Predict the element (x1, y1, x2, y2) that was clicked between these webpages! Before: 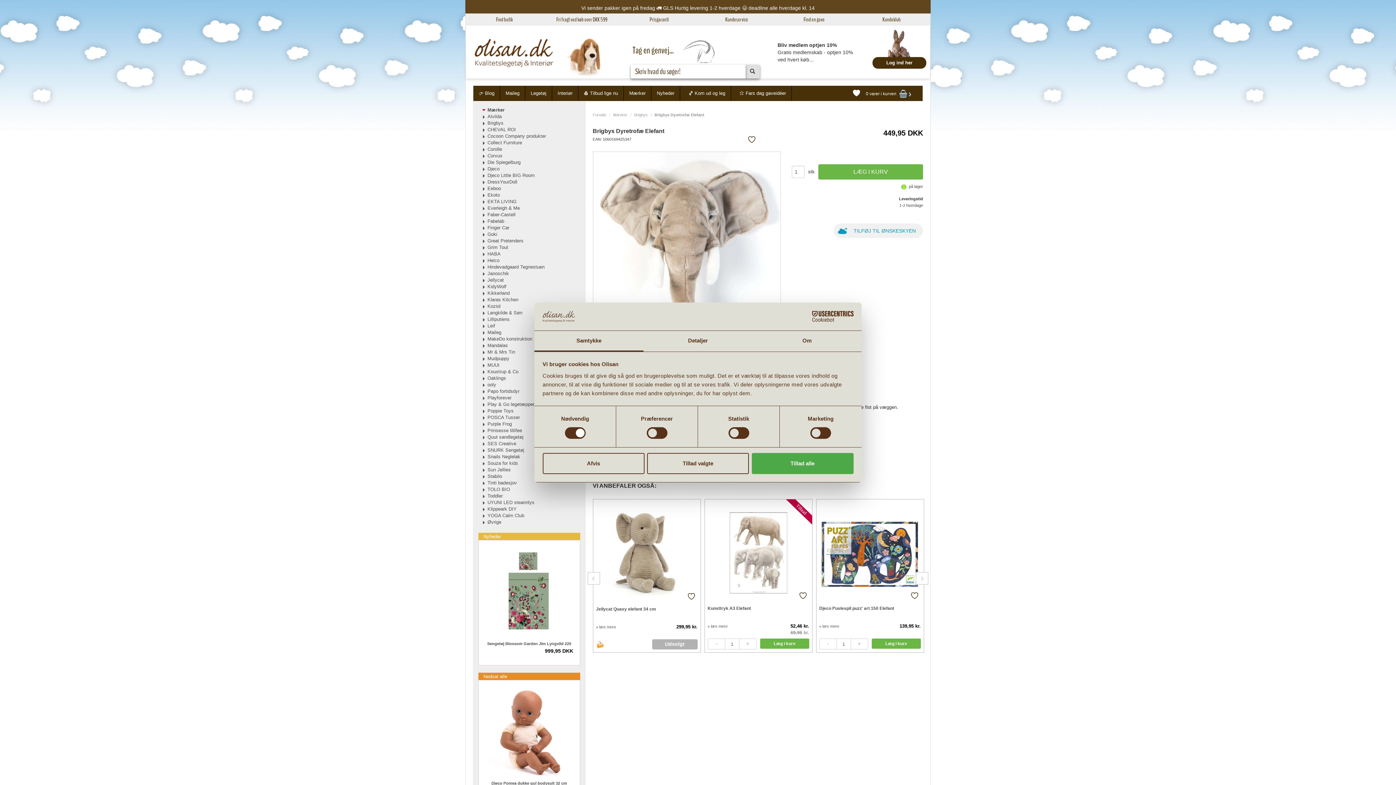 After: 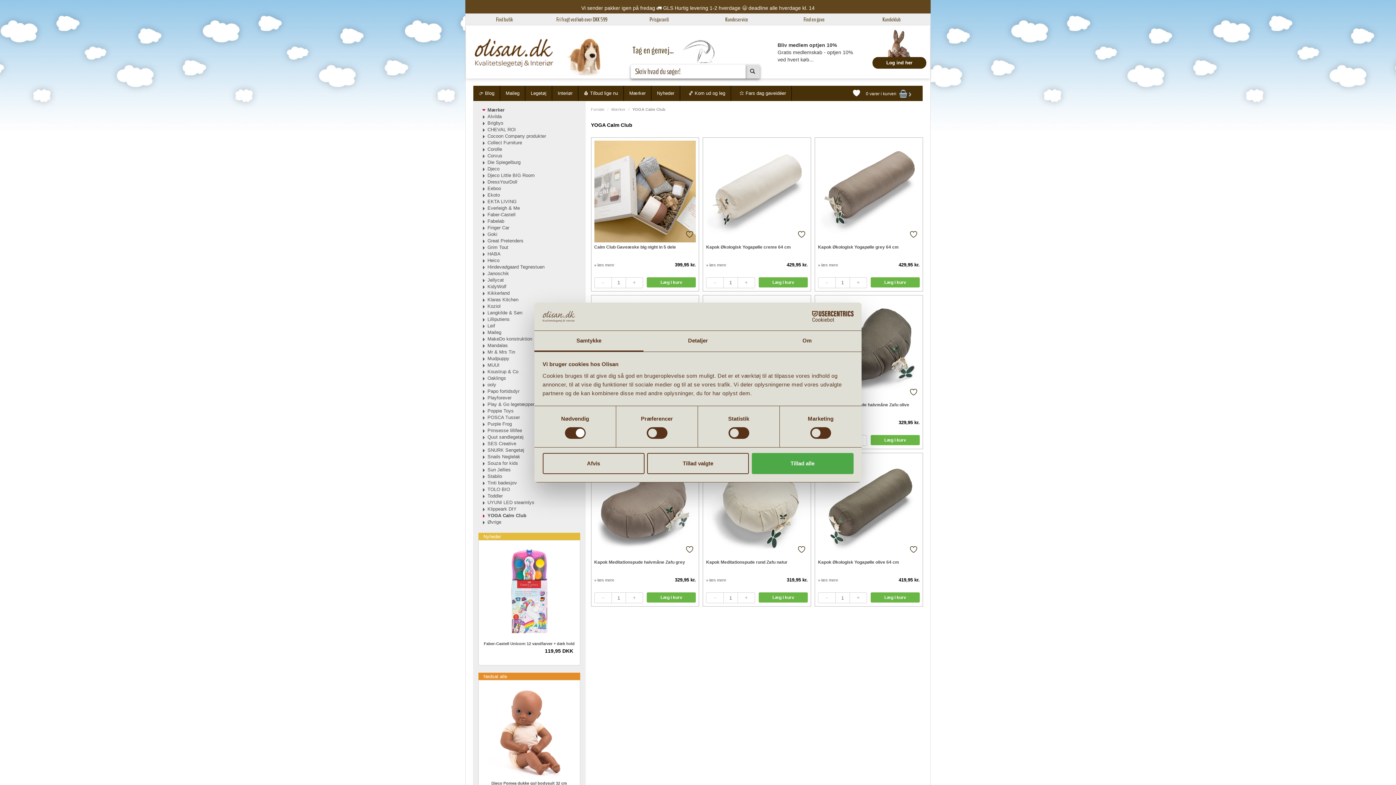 Action: label: YOGA Calm Club bbox: (487, 513, 524, 518)